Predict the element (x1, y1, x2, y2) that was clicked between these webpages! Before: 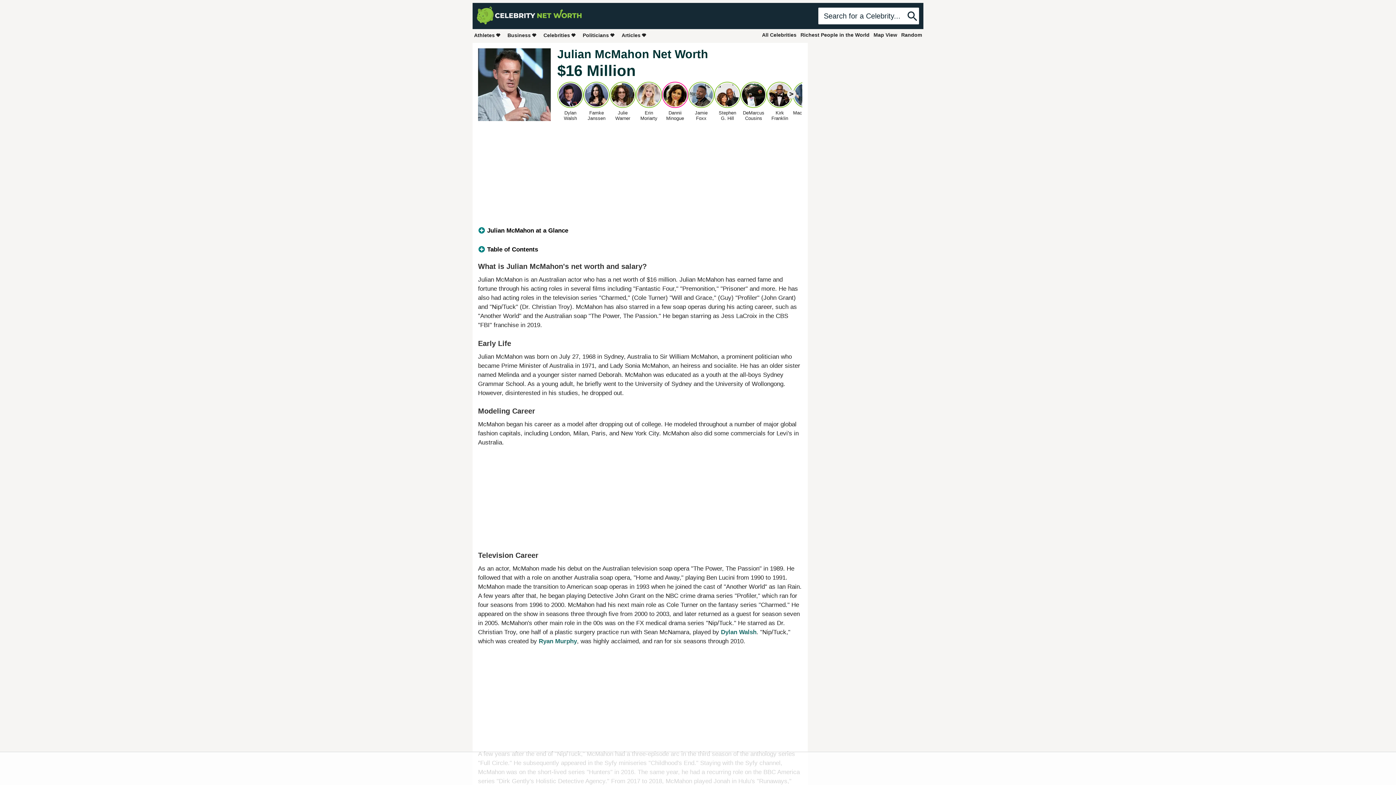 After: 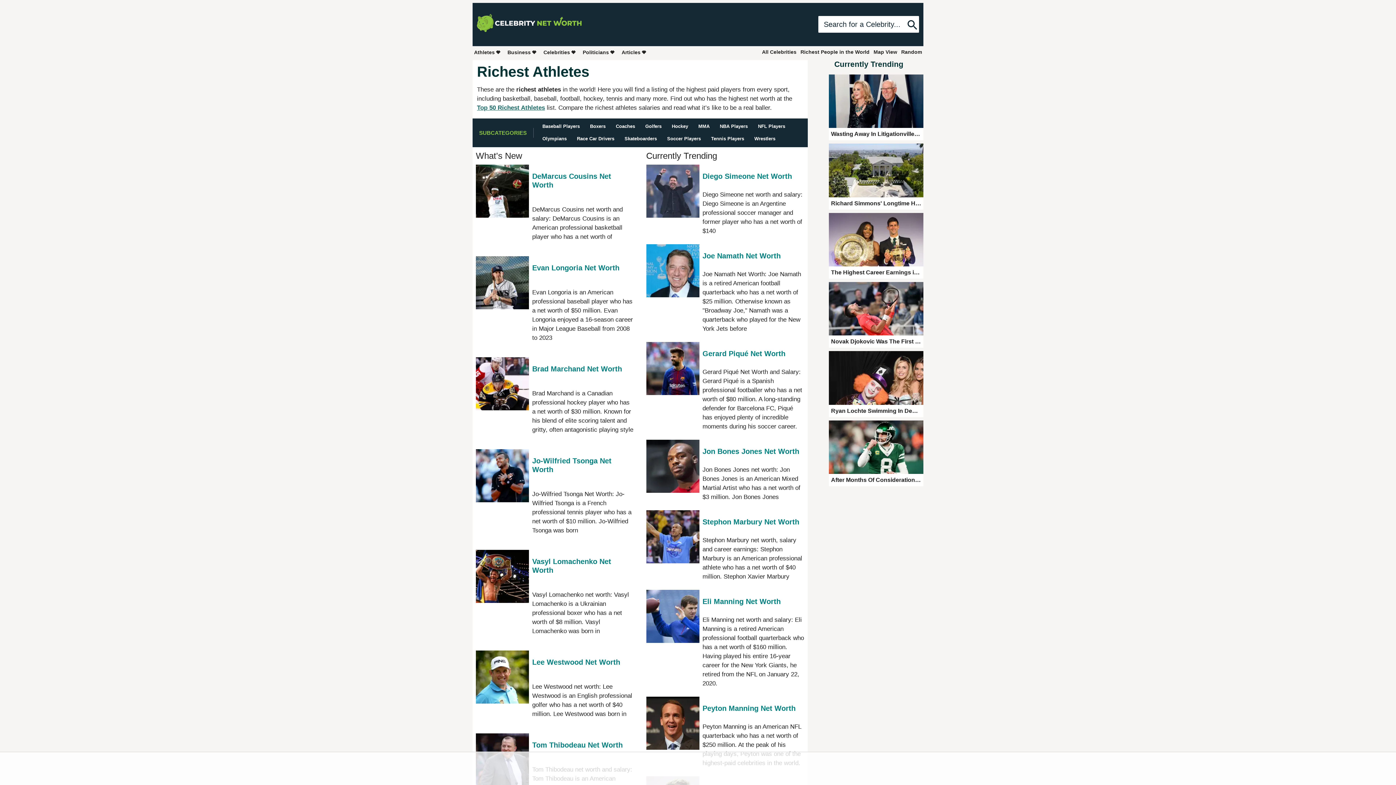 Action: label: Athletes bbox: (472, 30, 502, 39)